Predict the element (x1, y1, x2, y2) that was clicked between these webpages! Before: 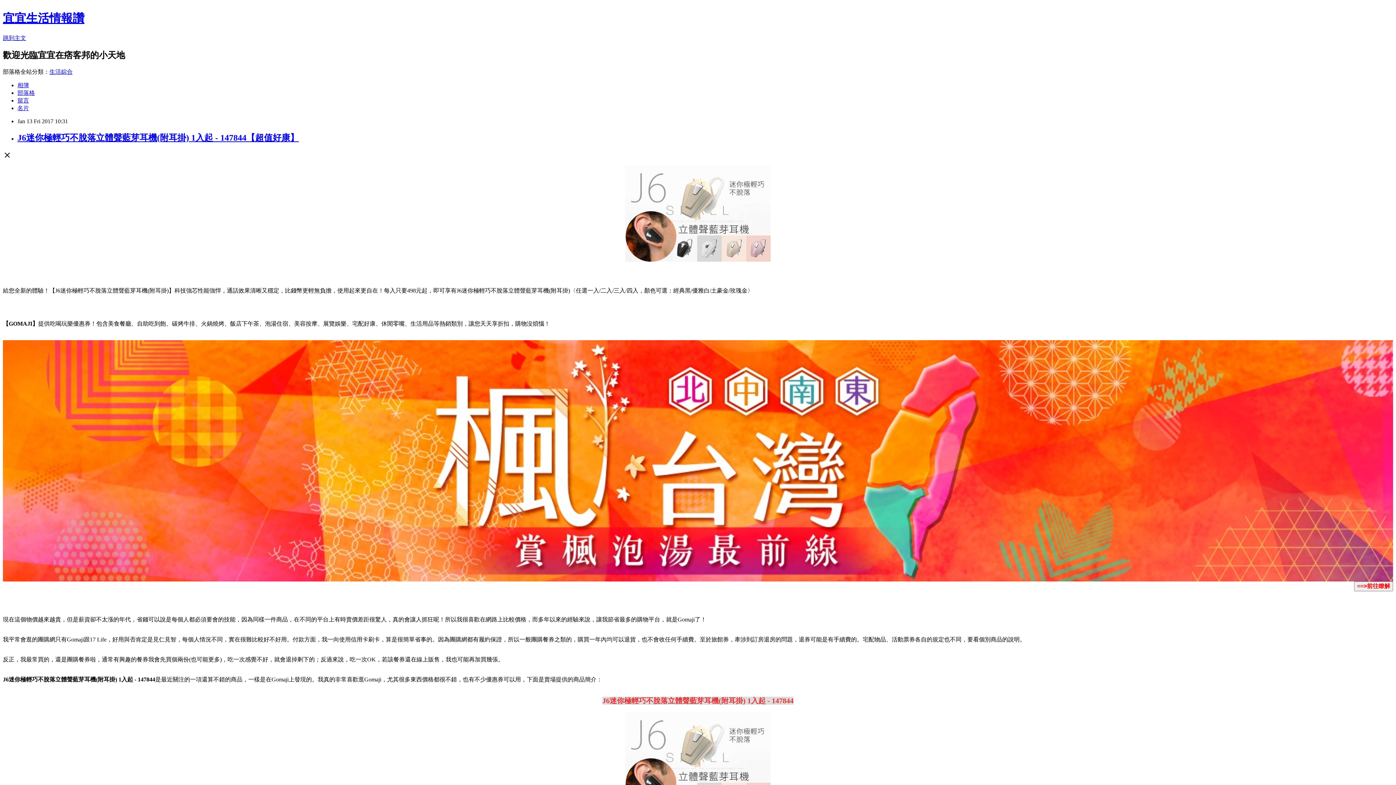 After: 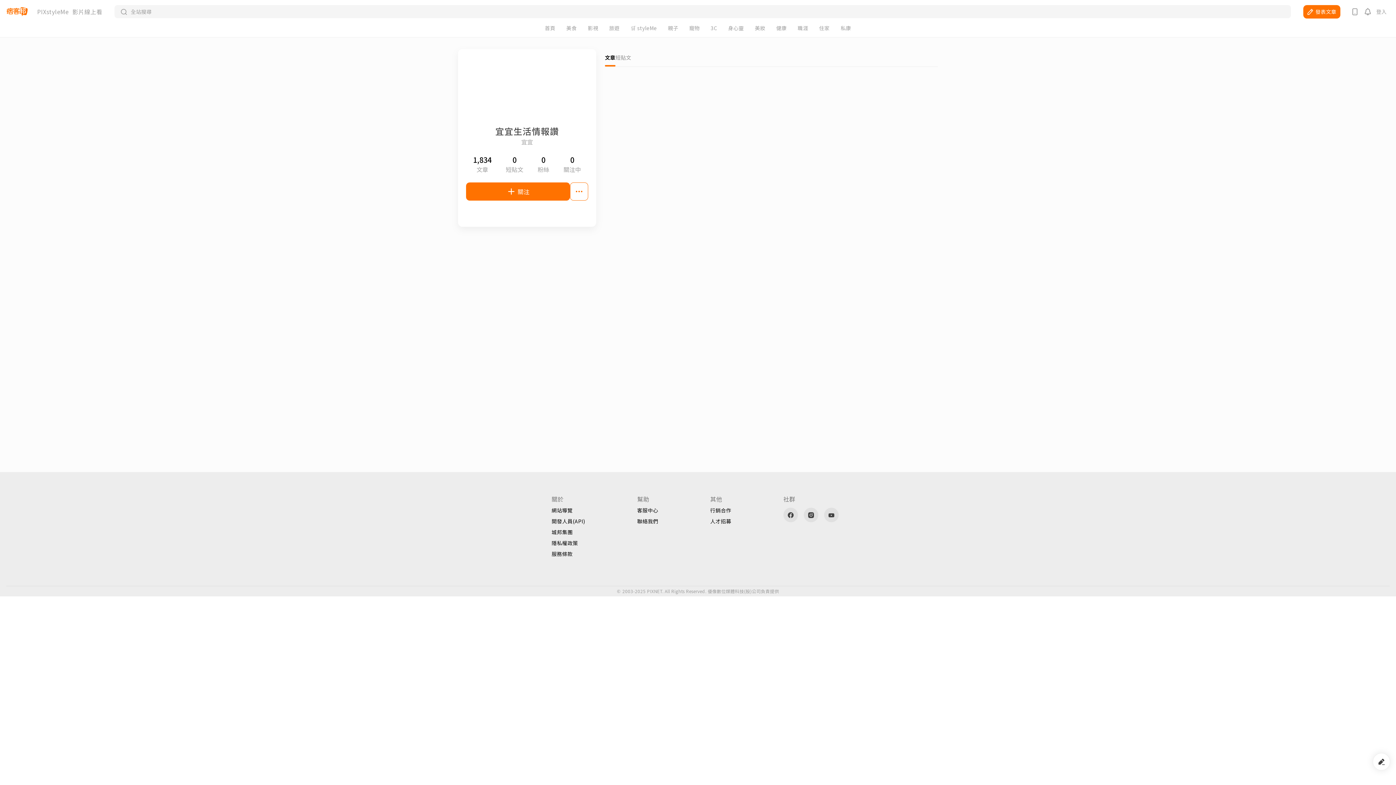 Action: bbox: (17, 104, 29, 111) label: 名片